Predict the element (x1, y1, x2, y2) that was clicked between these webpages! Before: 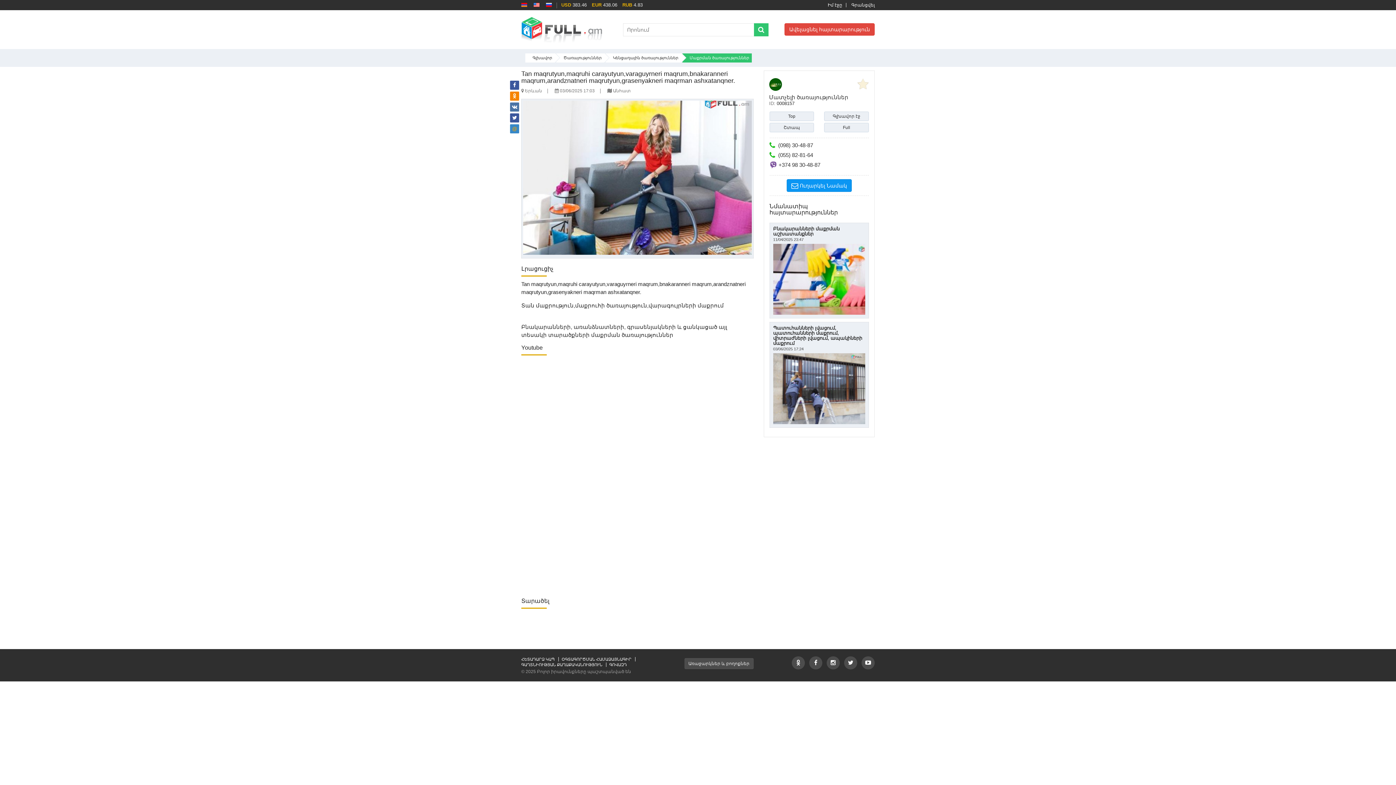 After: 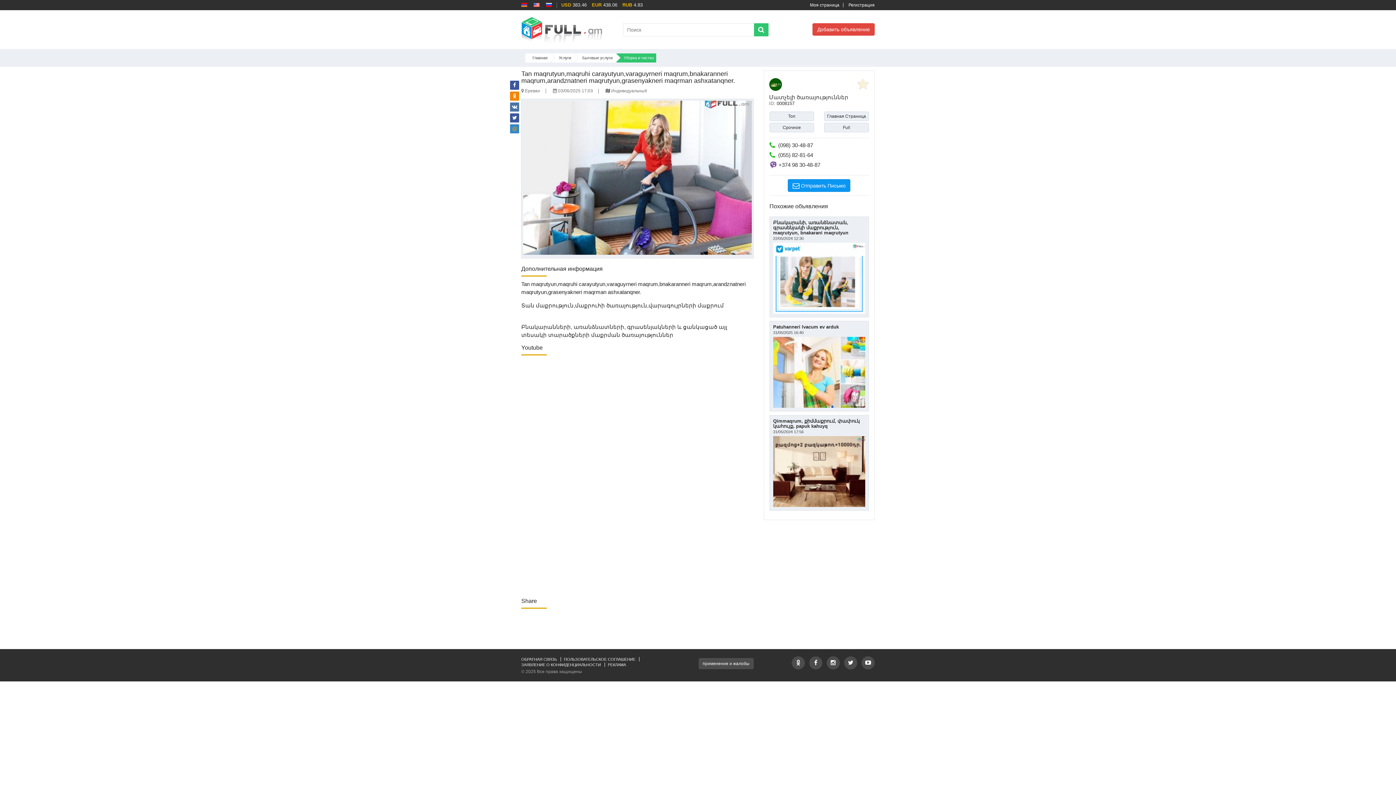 Action: bbox: (546, 2, 557, 6)